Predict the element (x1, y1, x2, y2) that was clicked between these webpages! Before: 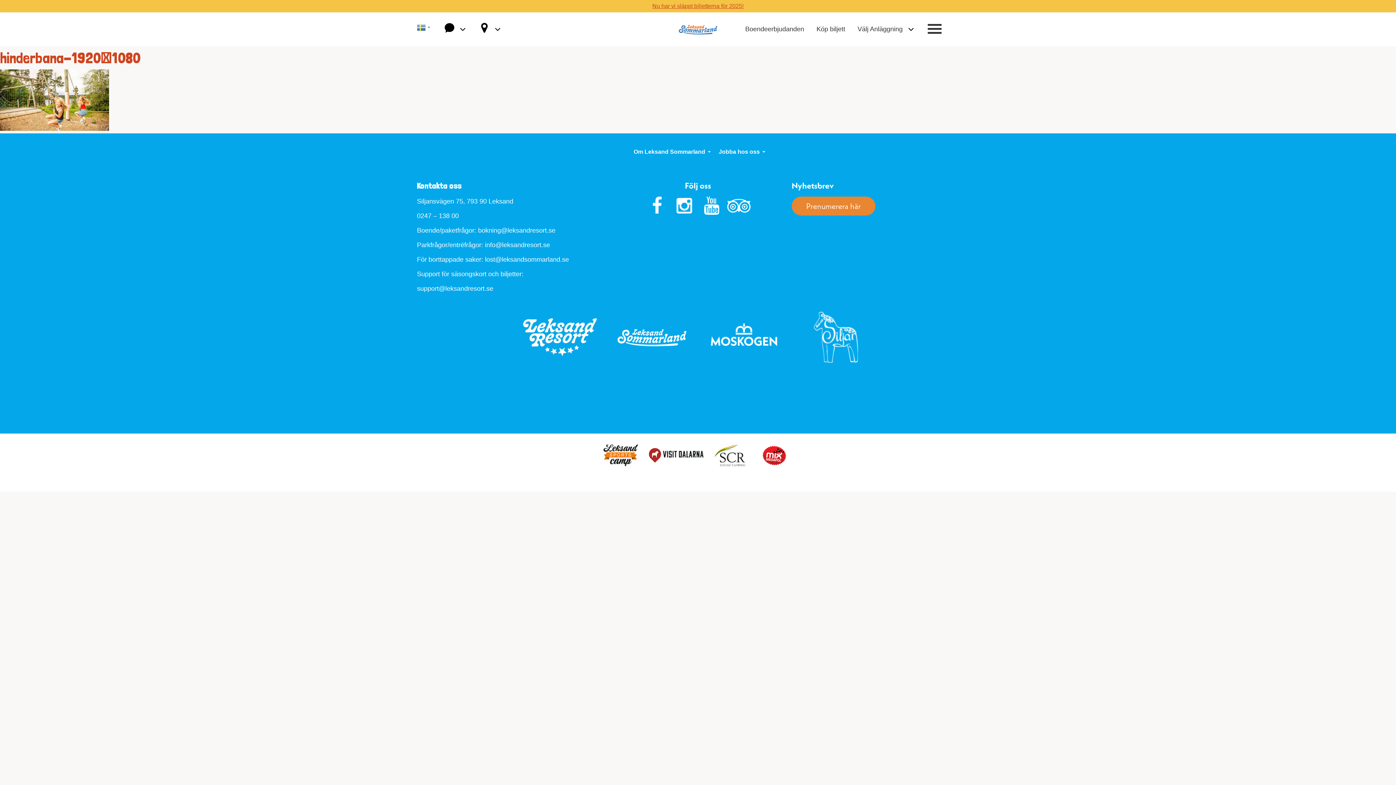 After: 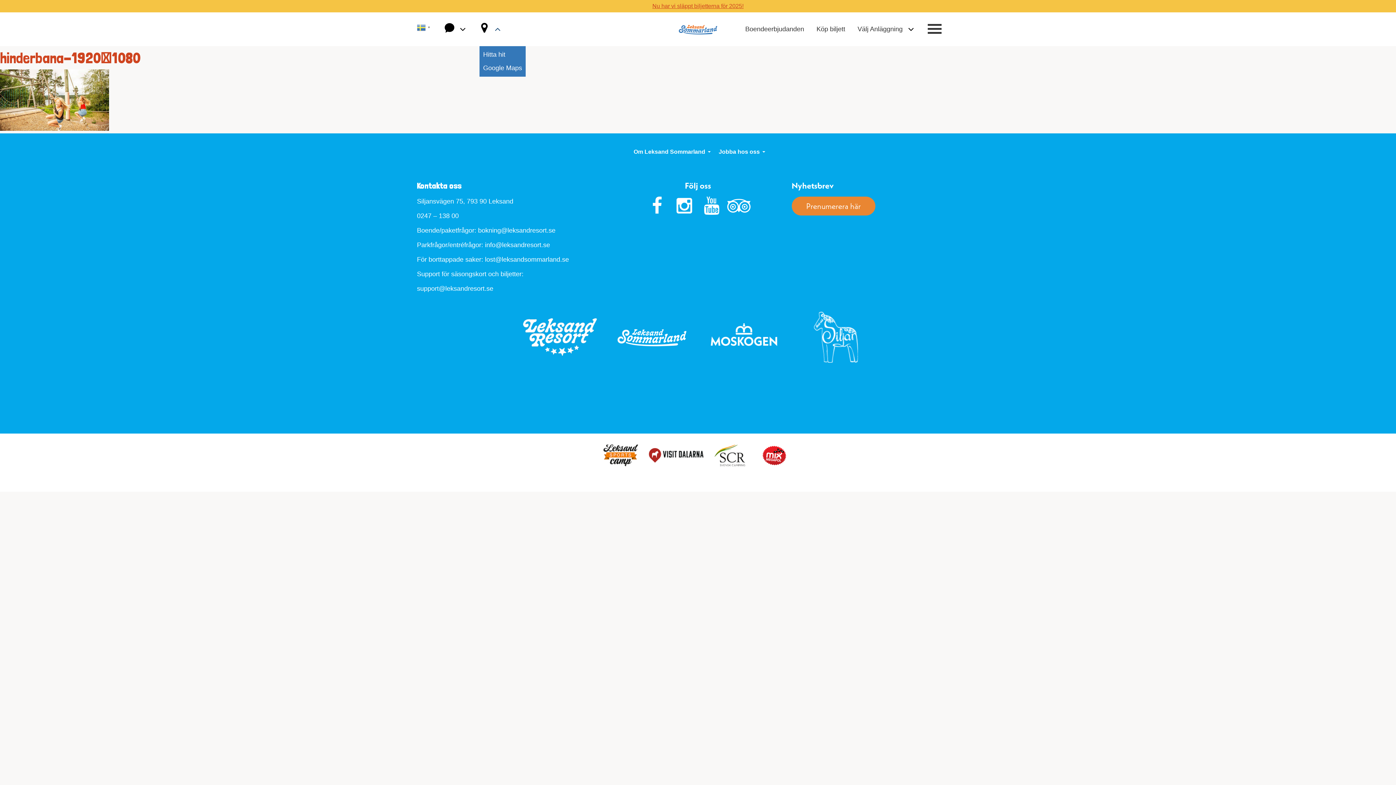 Action: bbox: (479, 12, 502, 46)